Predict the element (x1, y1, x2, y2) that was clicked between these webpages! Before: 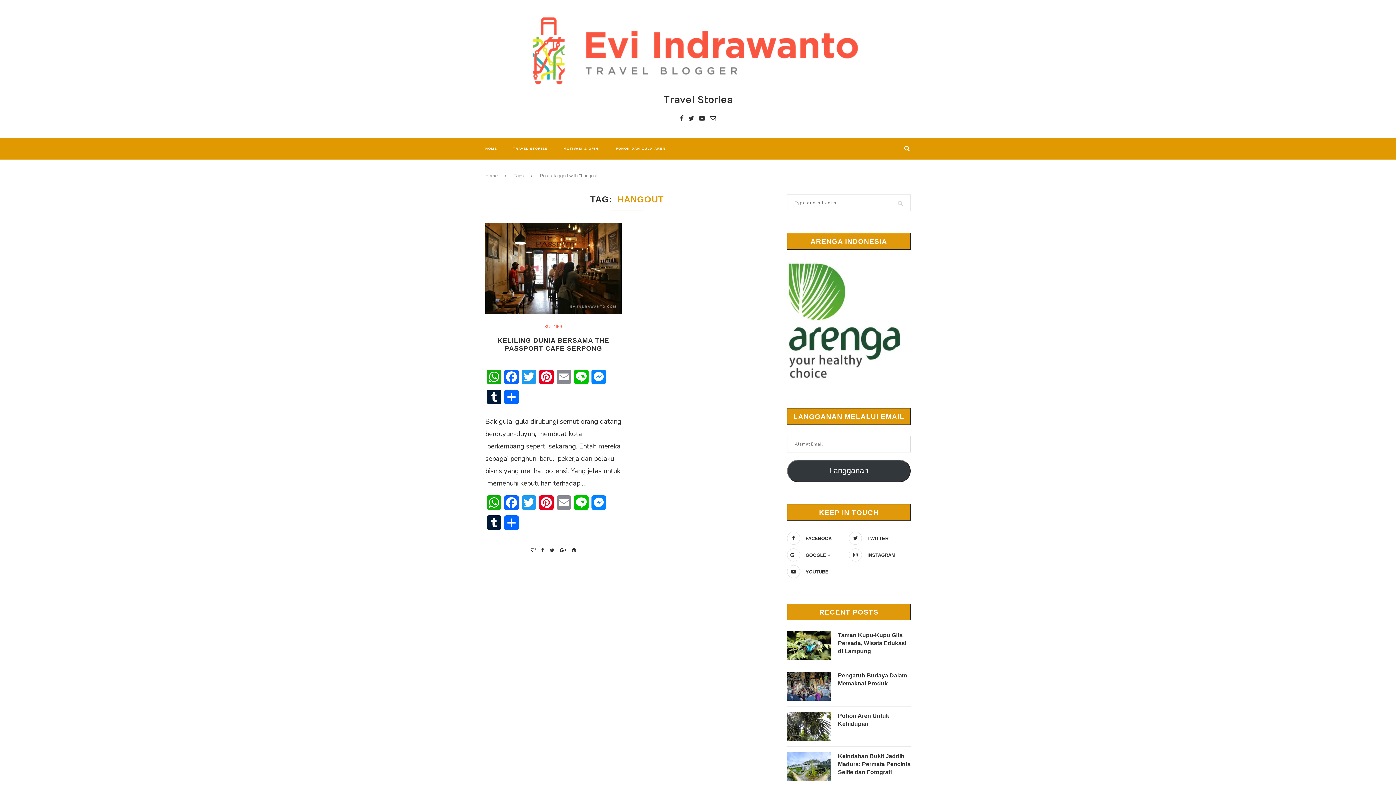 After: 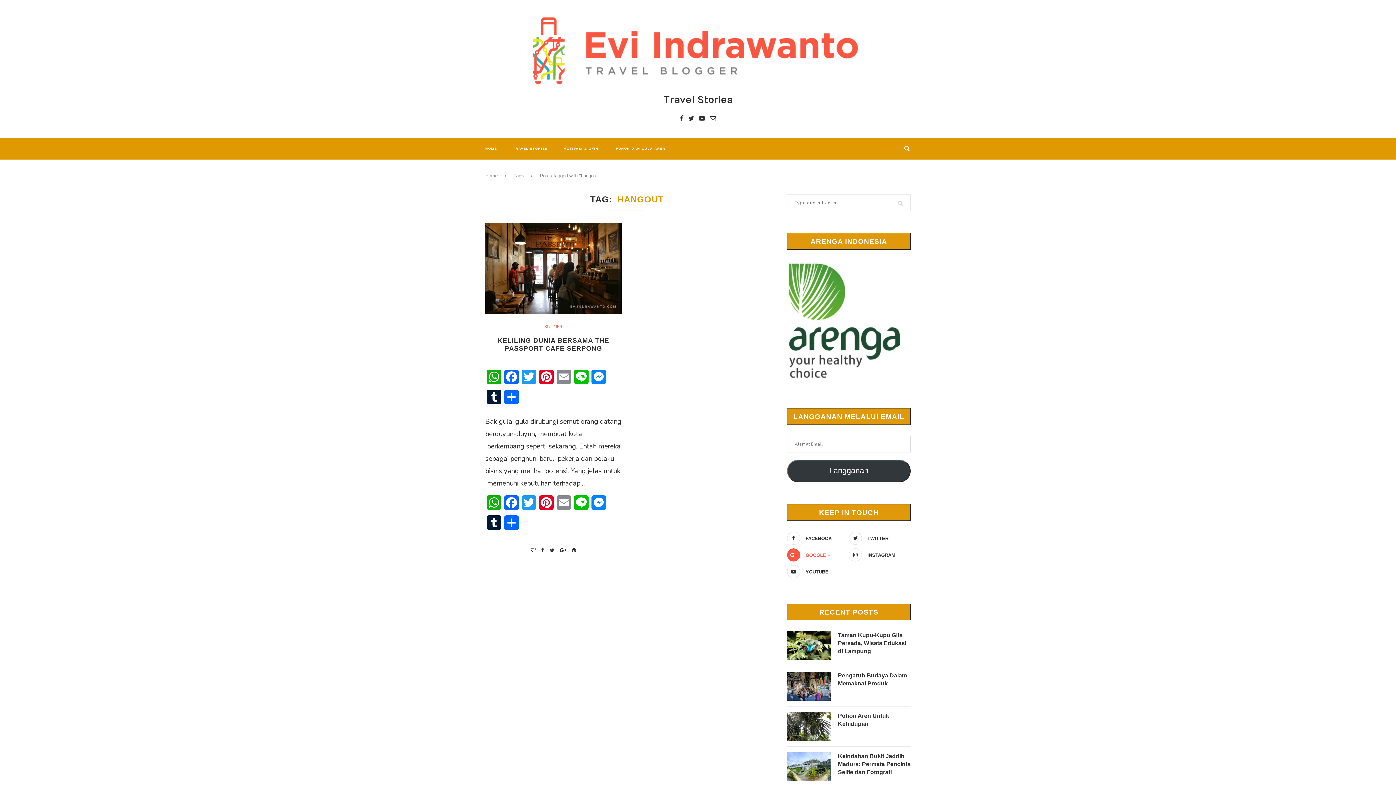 Action: label: GOOGLE + bbox: (785, 548, 847, 561)